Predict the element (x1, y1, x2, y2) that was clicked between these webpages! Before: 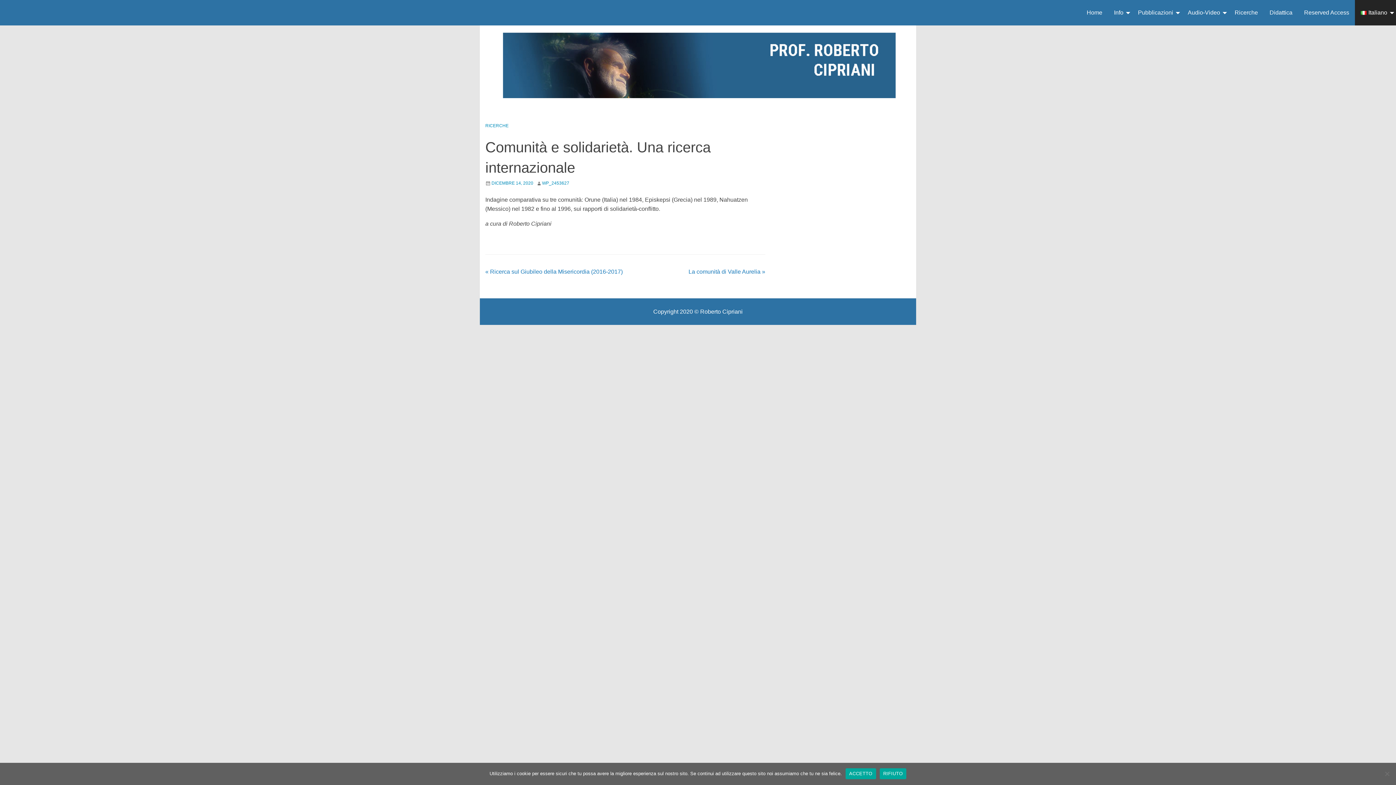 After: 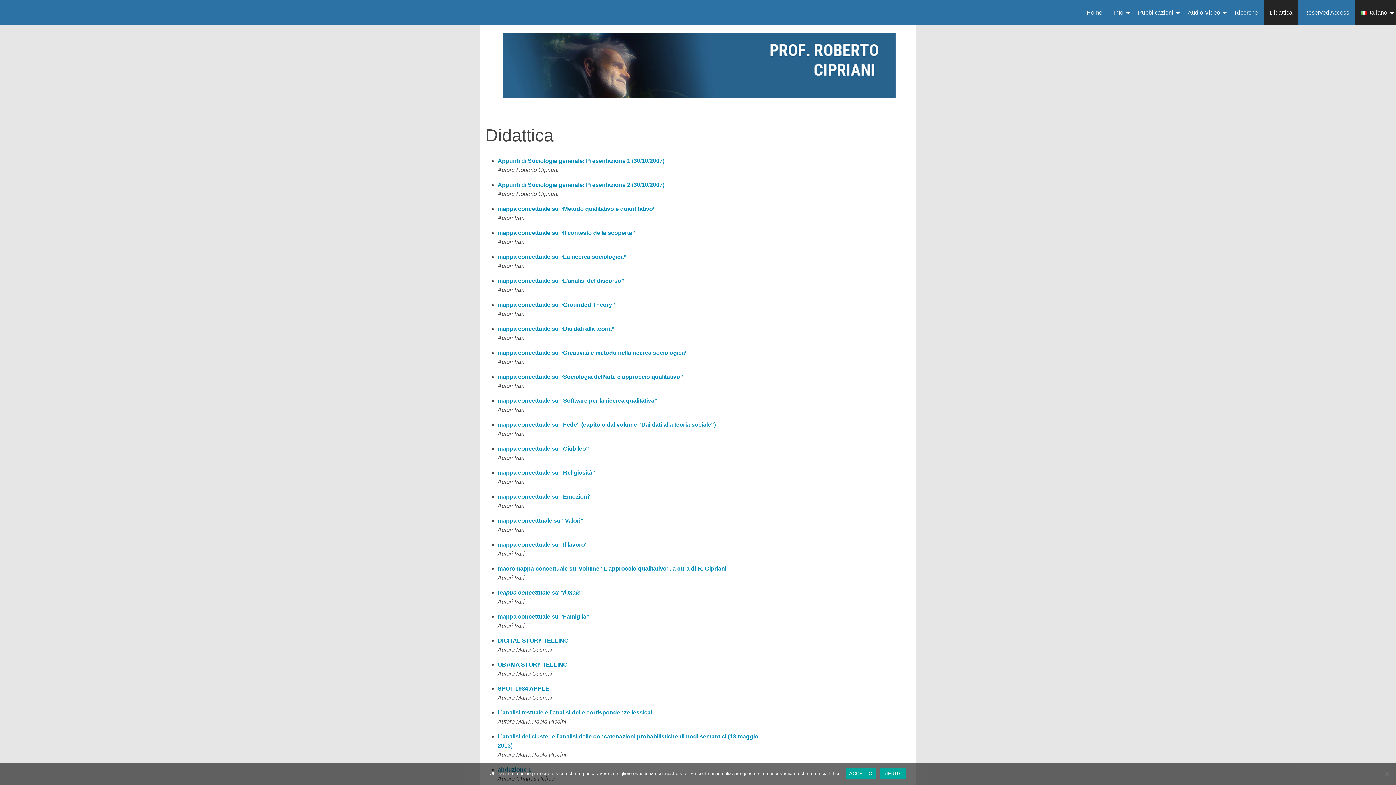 Action: label: Didattica bbox: (1264, 0, 1298, 25)